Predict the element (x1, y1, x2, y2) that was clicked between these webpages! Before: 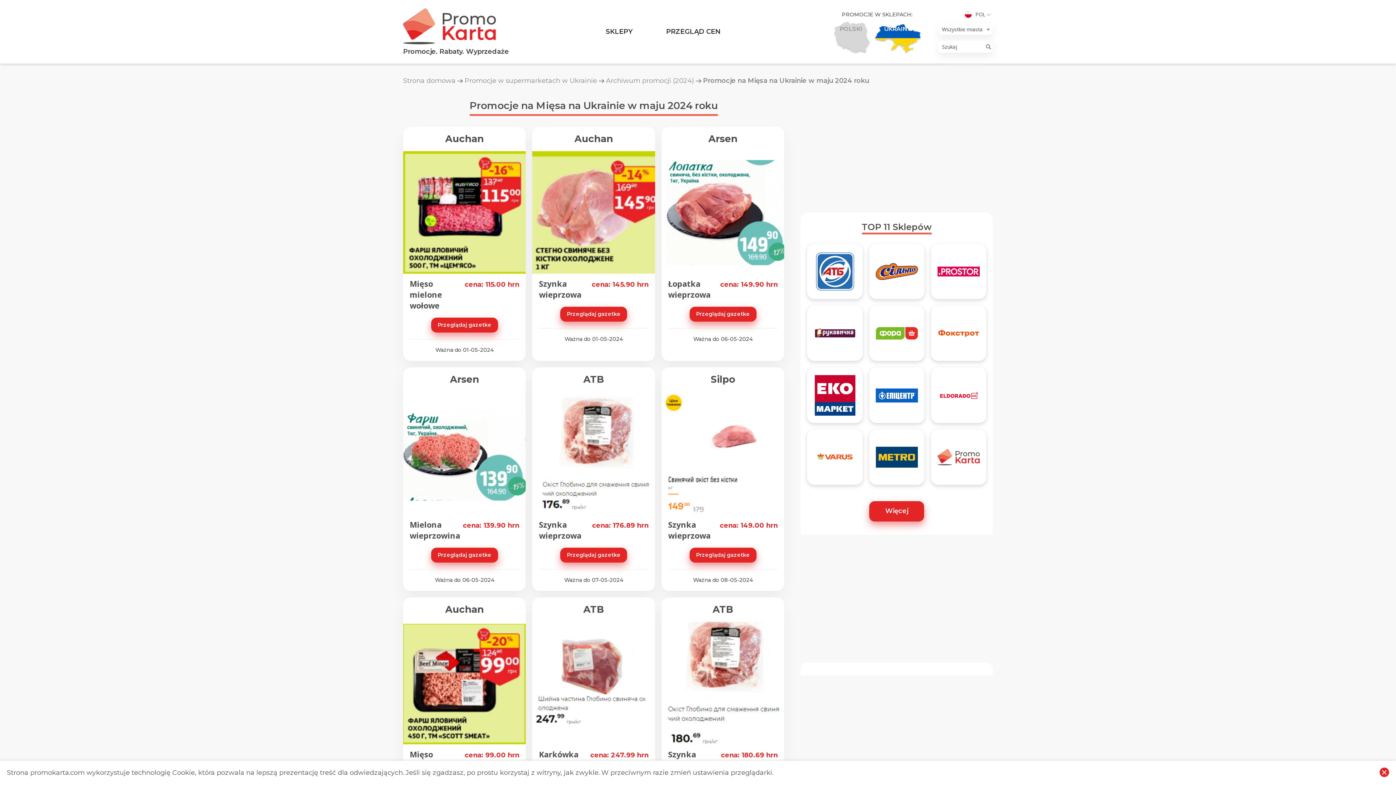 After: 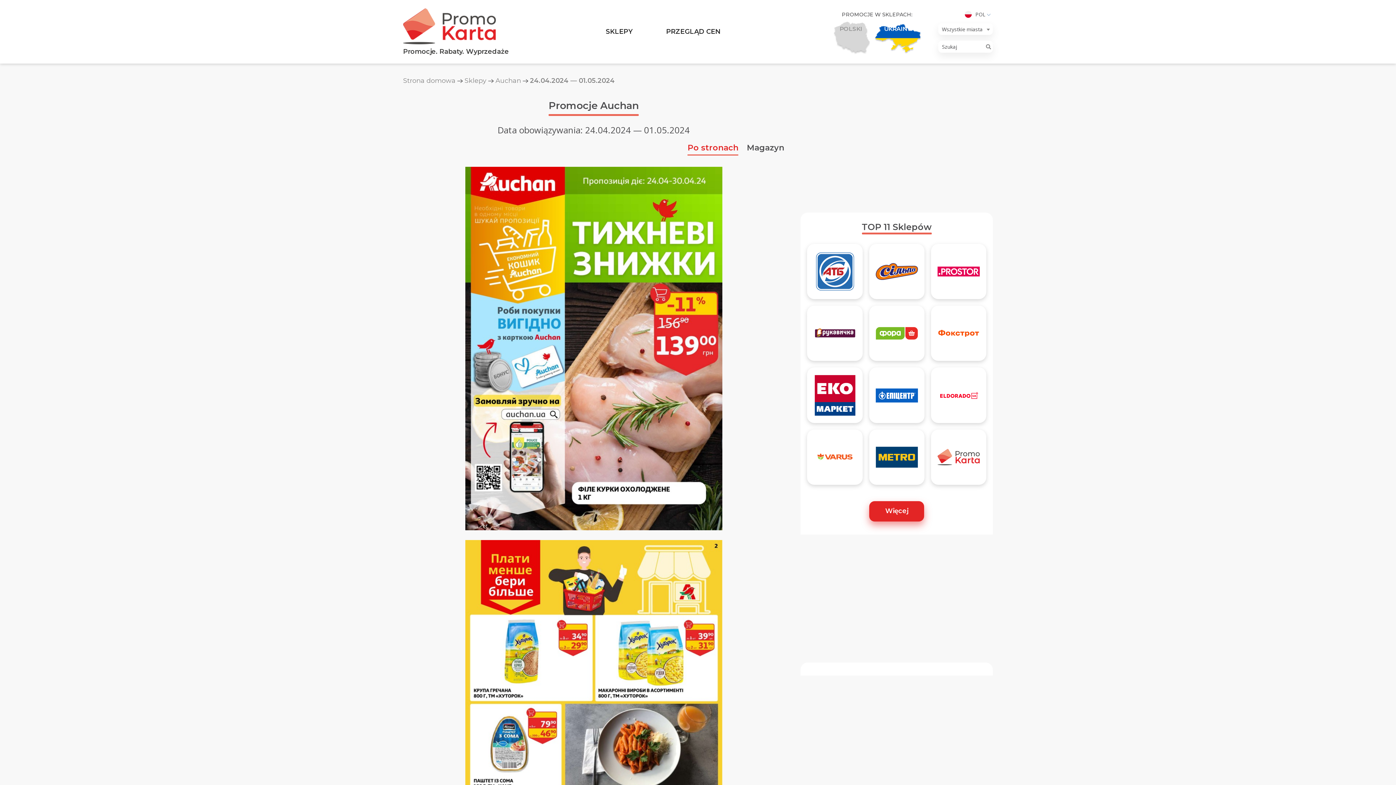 Action: bbox: (560, 307, 627, 321) label: Przeglądaj gazetke